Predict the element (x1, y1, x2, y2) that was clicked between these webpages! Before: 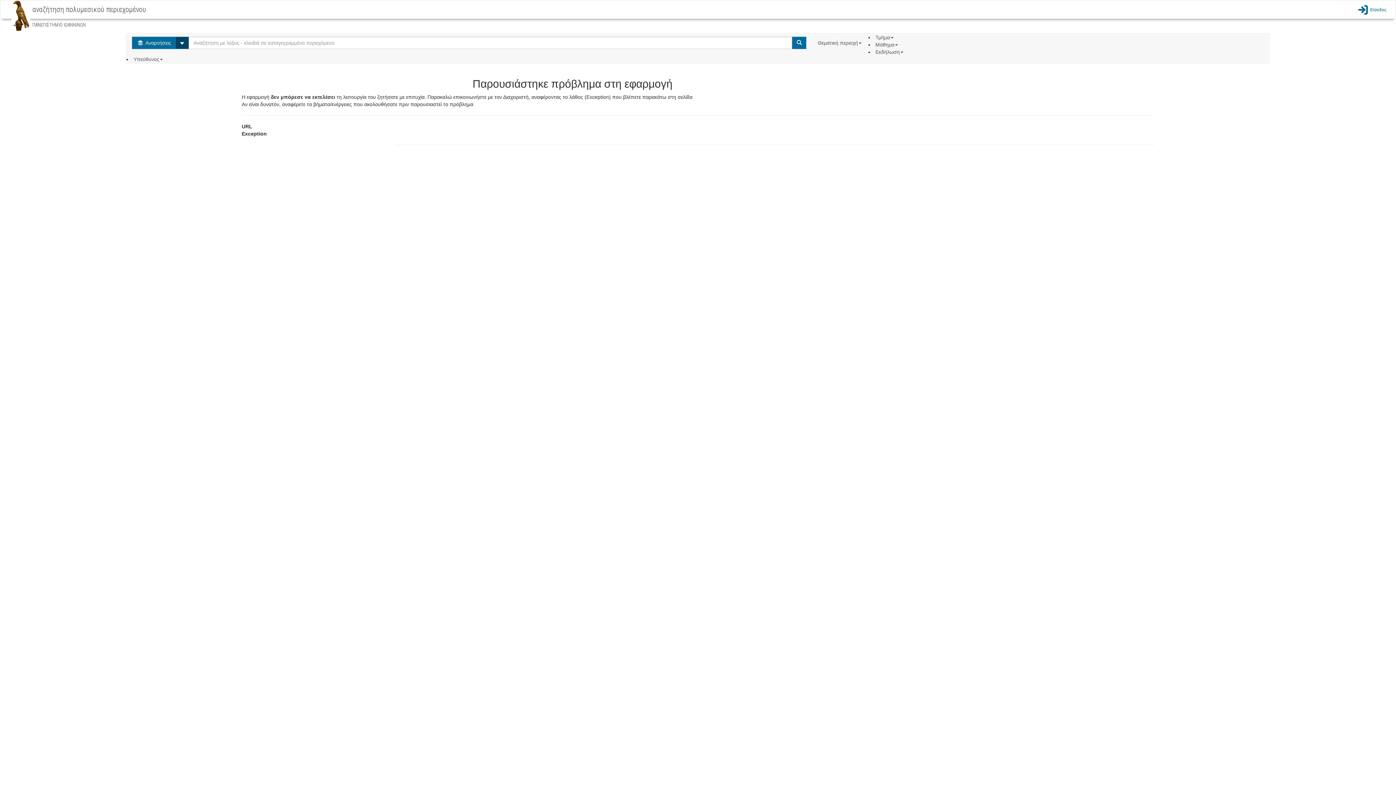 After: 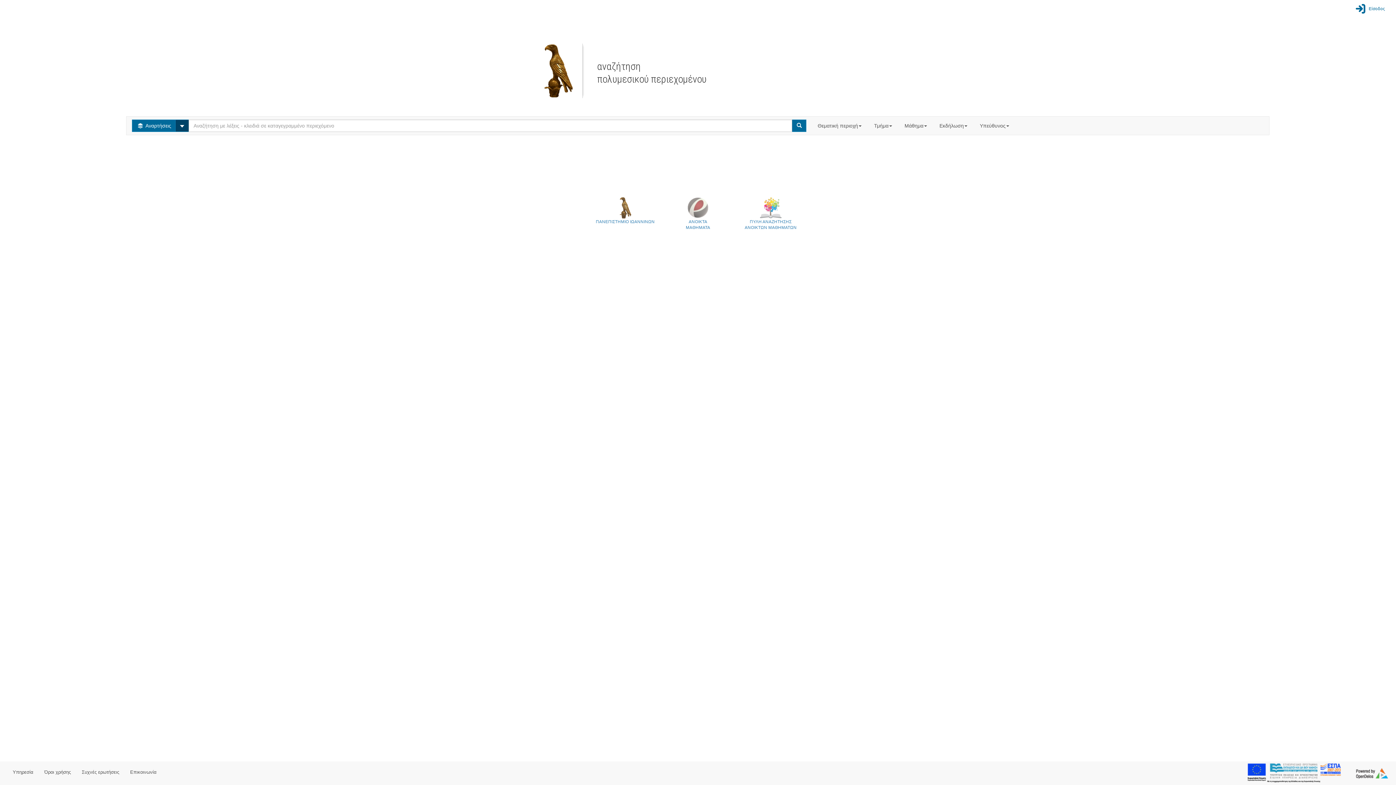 Action: bbox: (1356, 1, 1386, 17) label: Είσοδος